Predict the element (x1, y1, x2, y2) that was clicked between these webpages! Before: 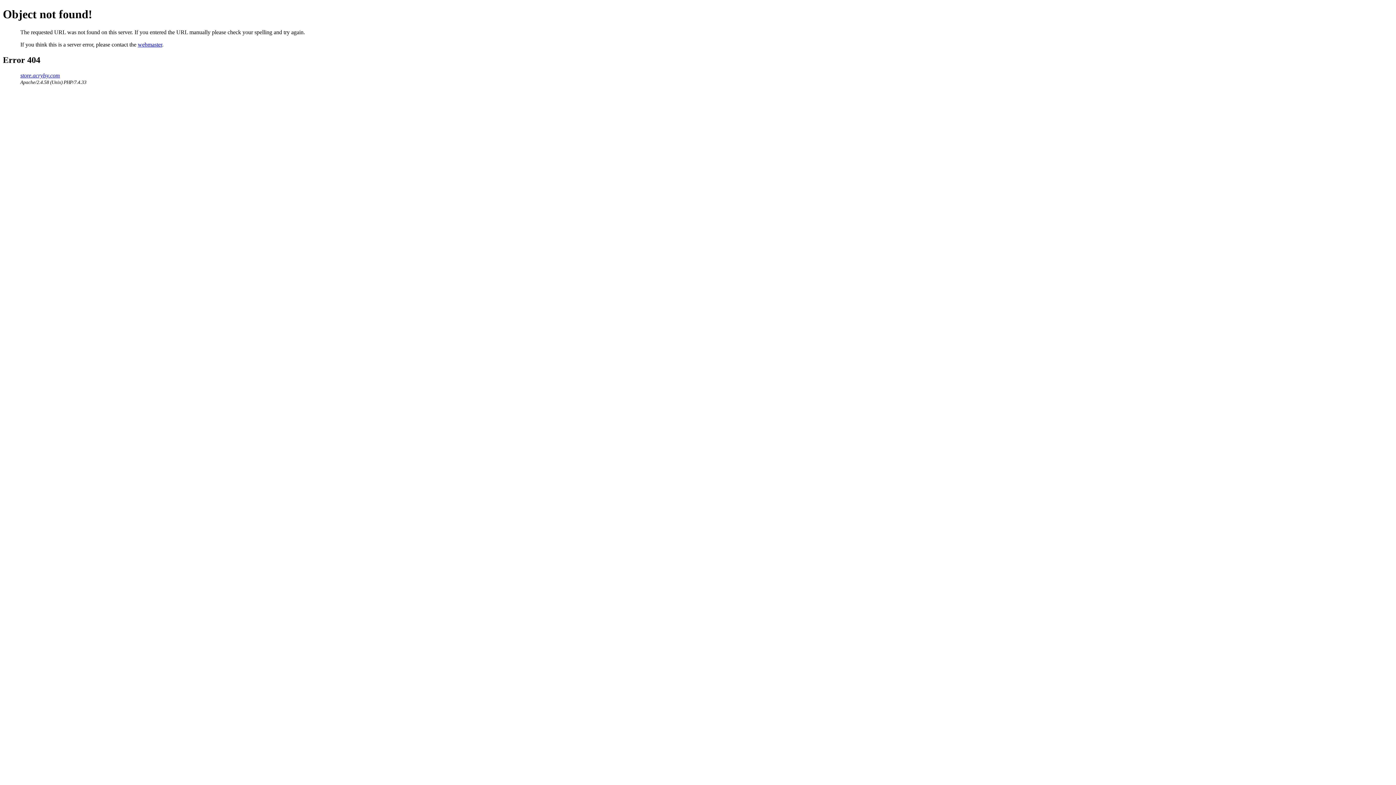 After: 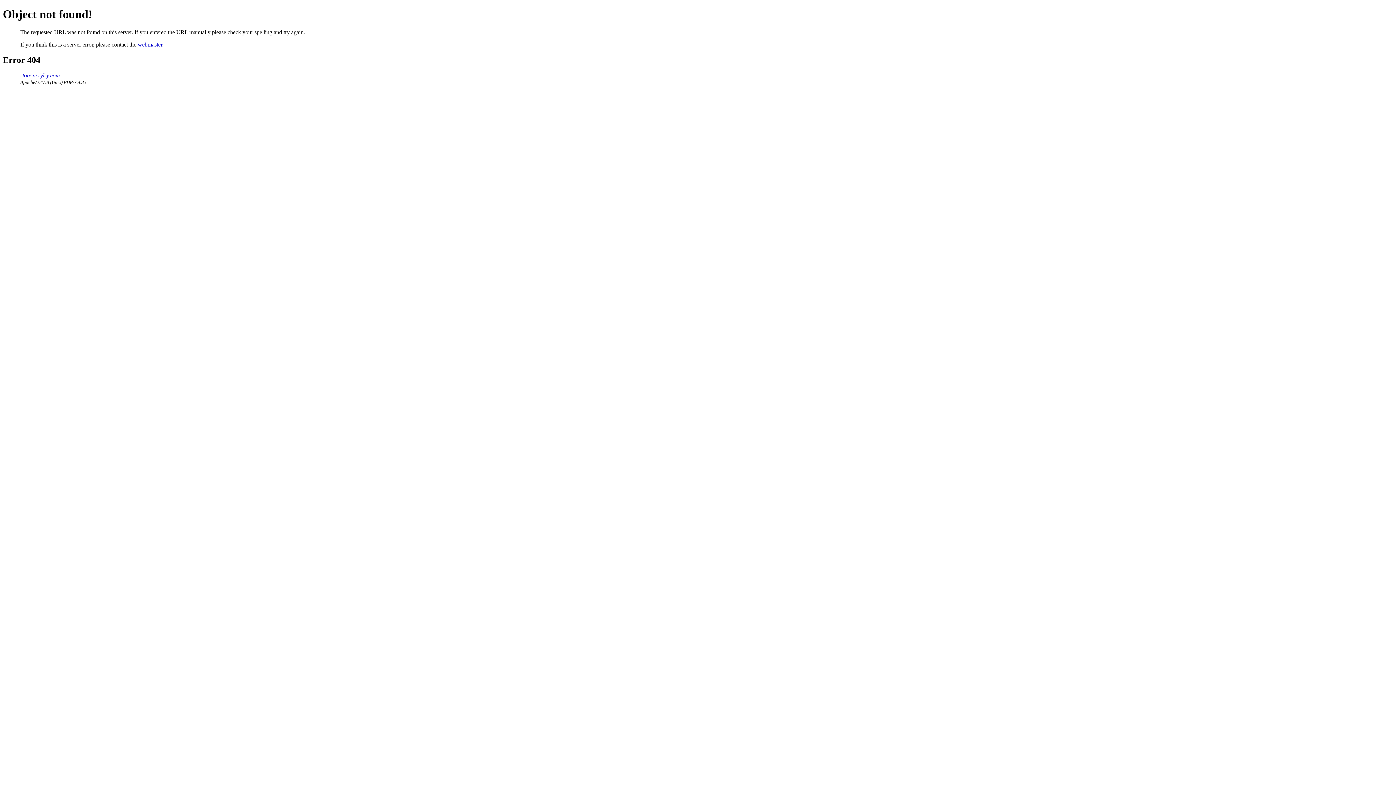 Action: label: webmaster bbox: (137, 41, 162, 47)